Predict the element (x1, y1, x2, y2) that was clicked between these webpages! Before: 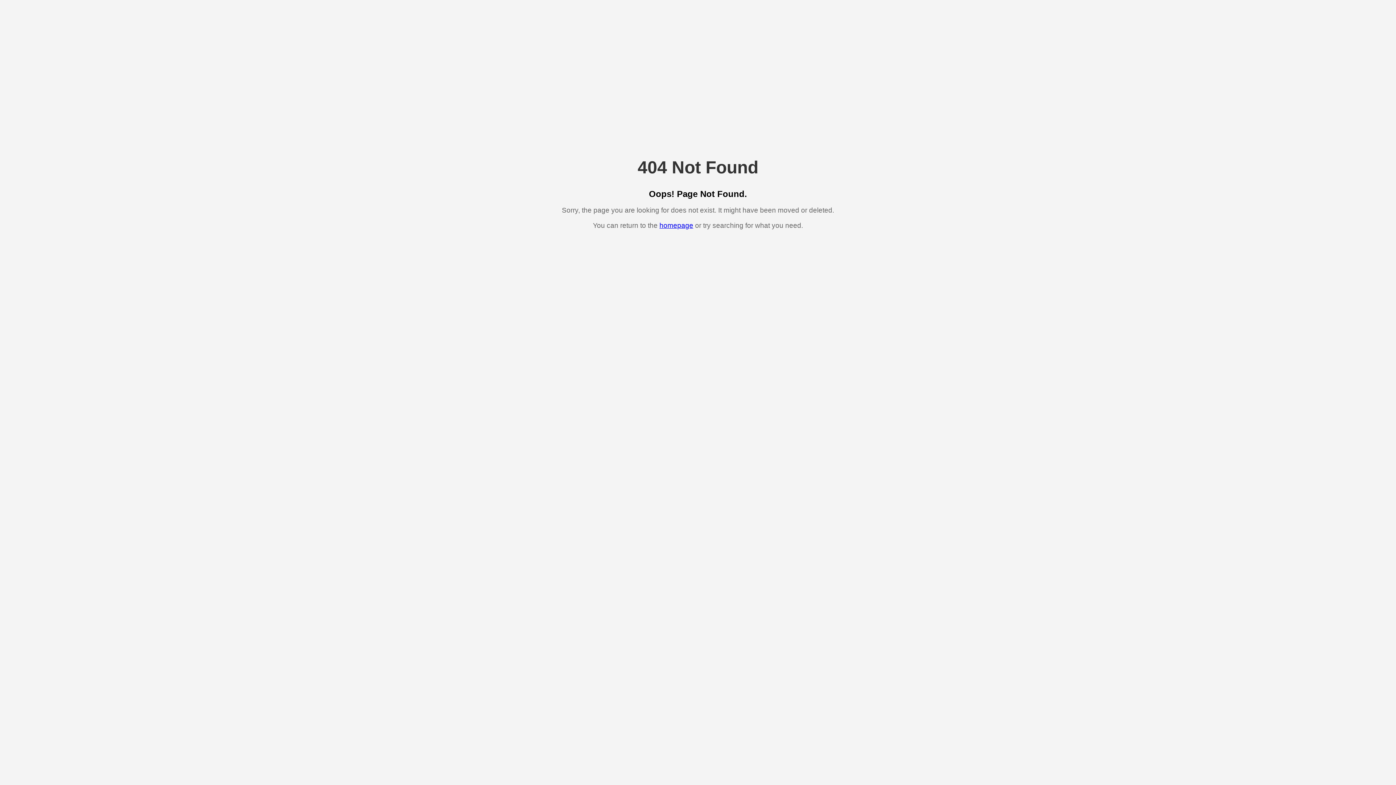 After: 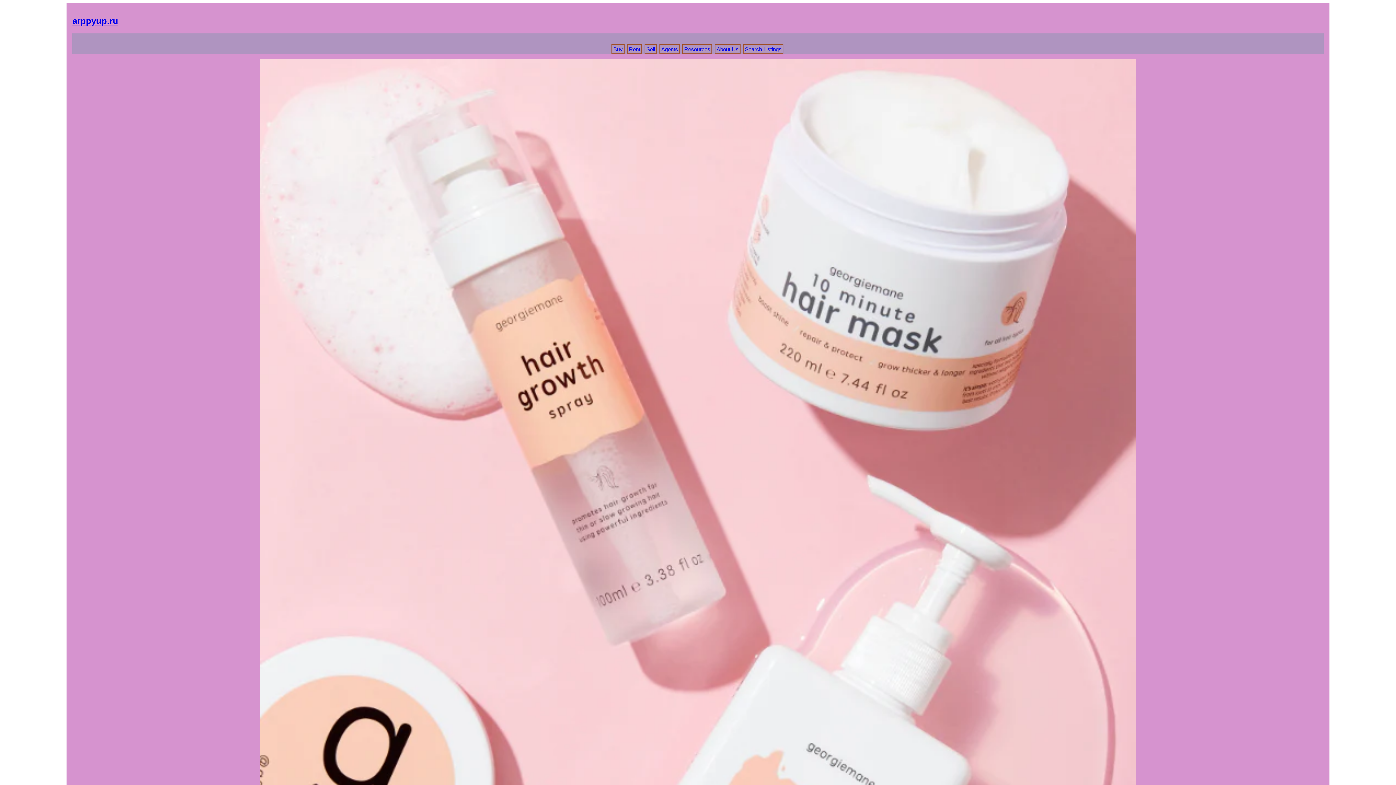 Action: label: homepage bbox: (659, 221, 693, 229)